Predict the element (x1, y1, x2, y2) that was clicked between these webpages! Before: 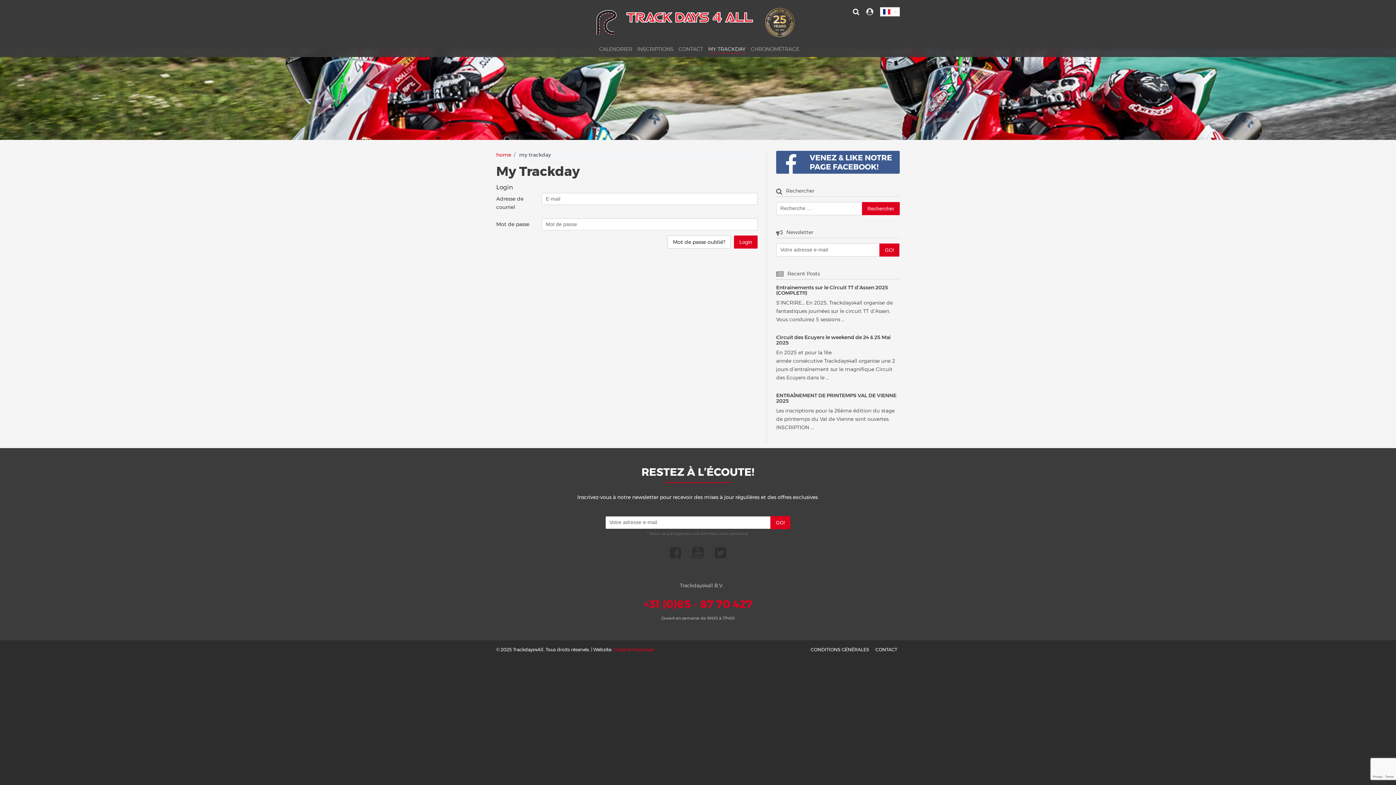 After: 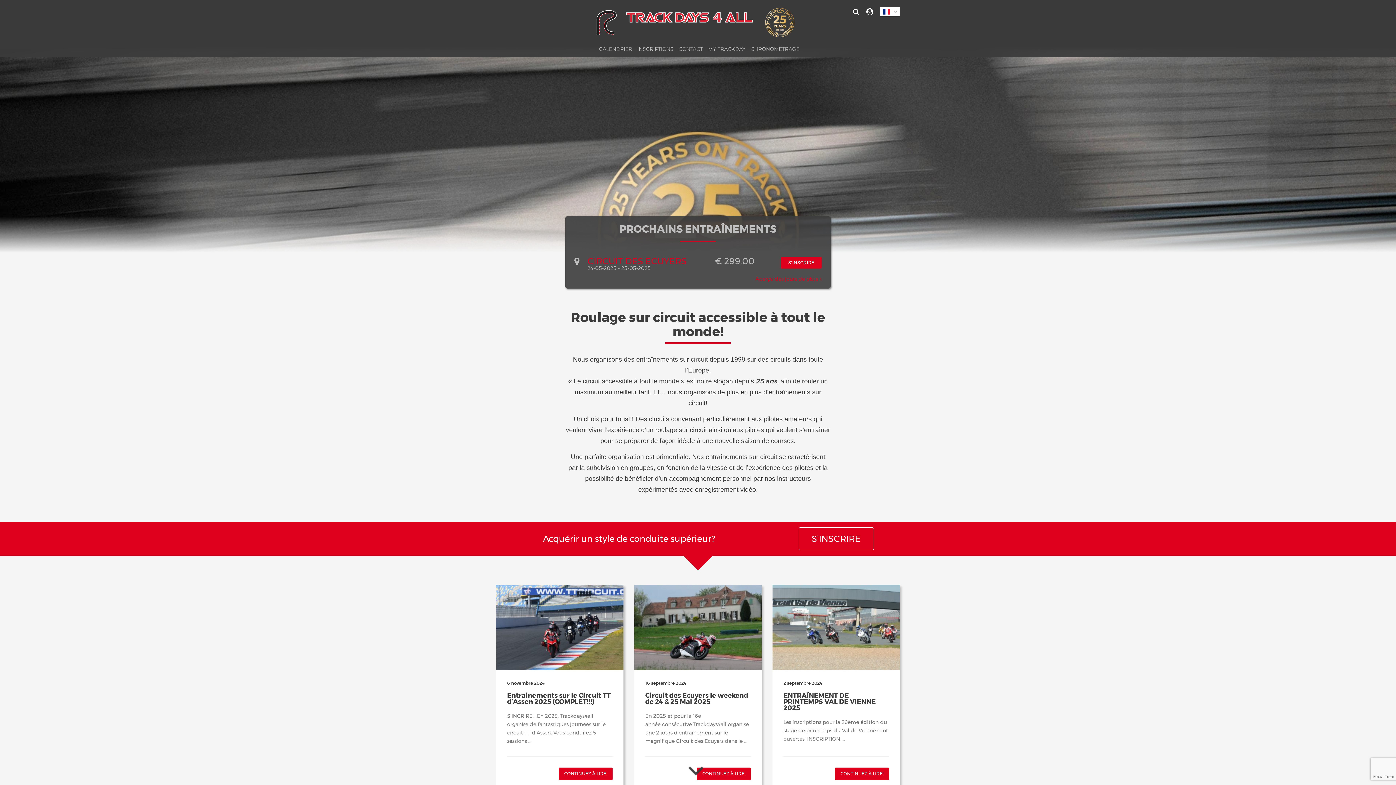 Action: label: home bbox: (496, 151, 511, 158)